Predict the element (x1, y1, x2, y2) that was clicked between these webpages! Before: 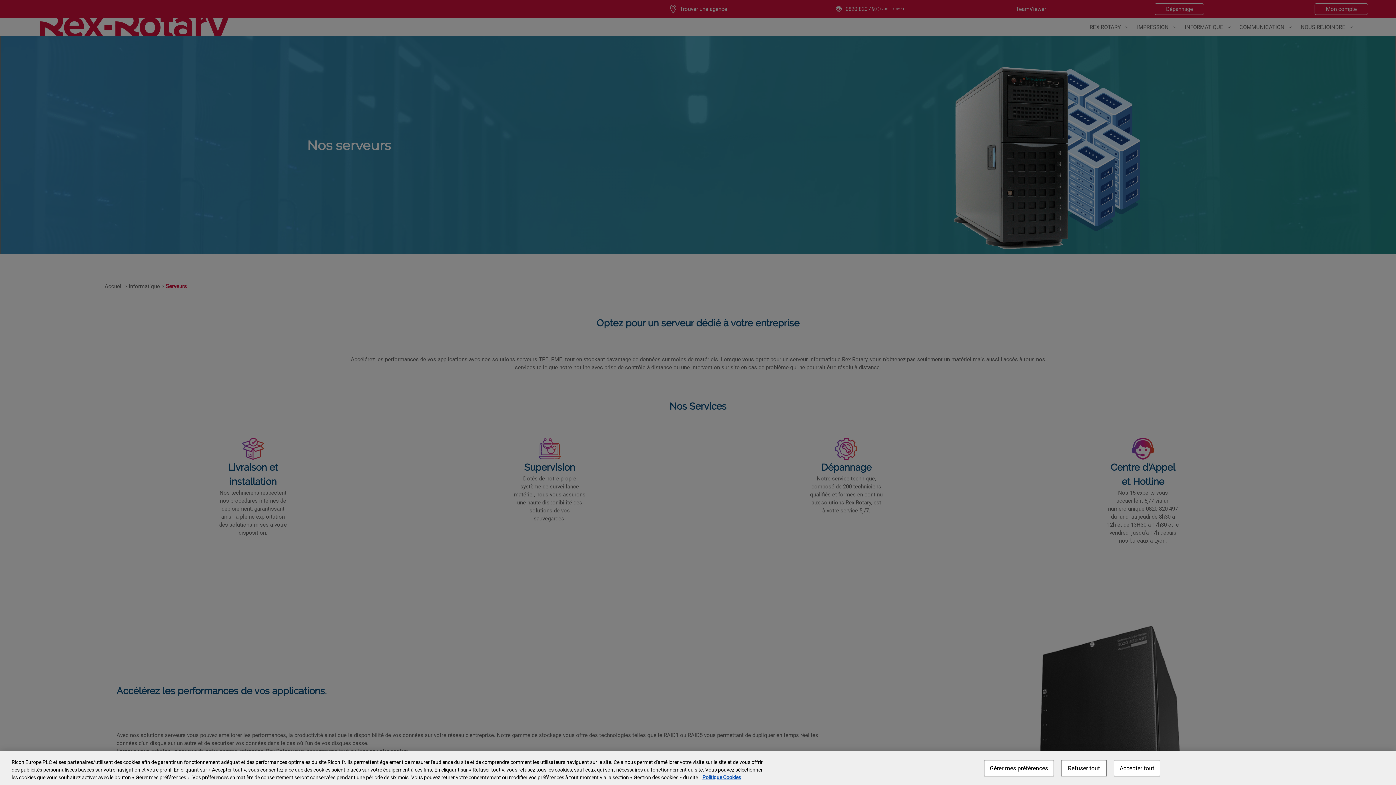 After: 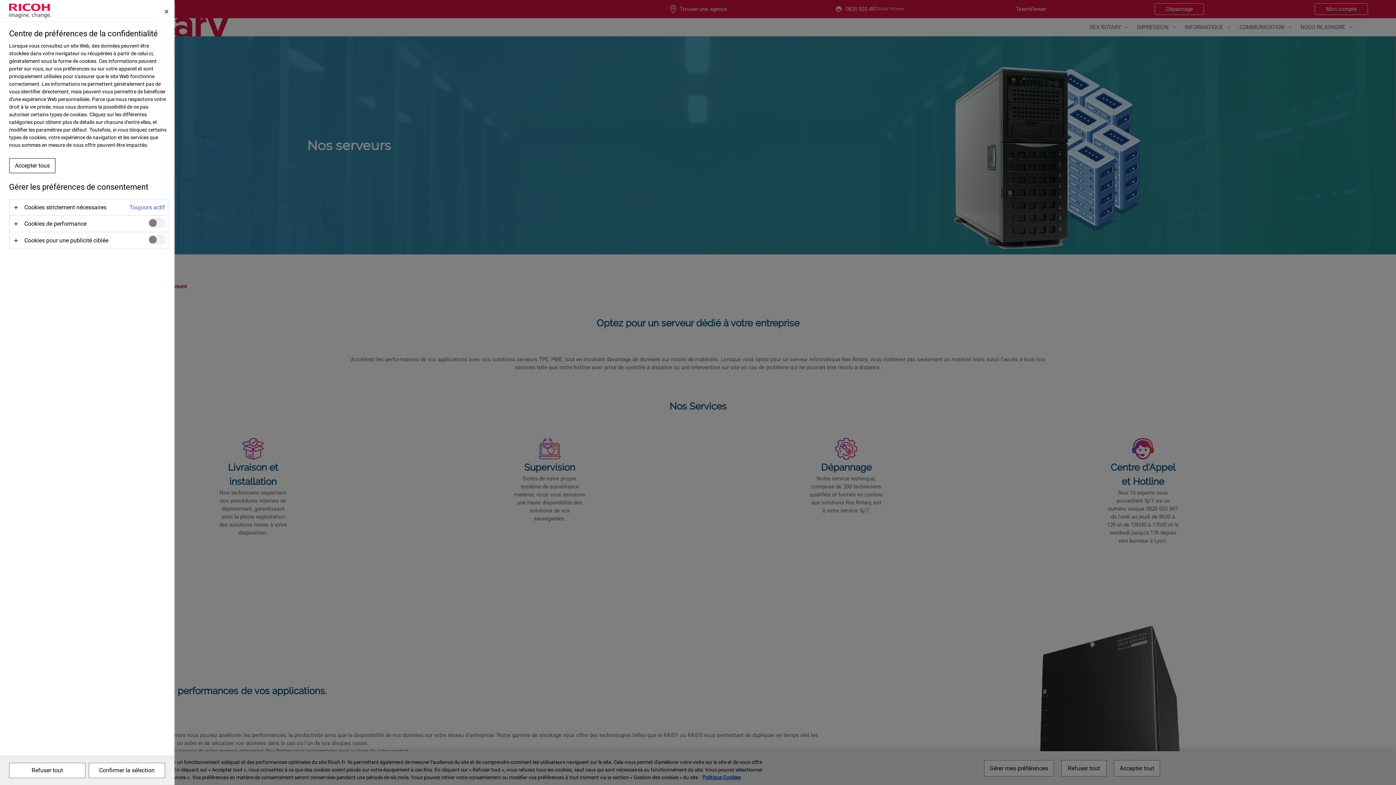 Action: label: Gérer mes préférences bbox: (984, 760, 1054, 776)